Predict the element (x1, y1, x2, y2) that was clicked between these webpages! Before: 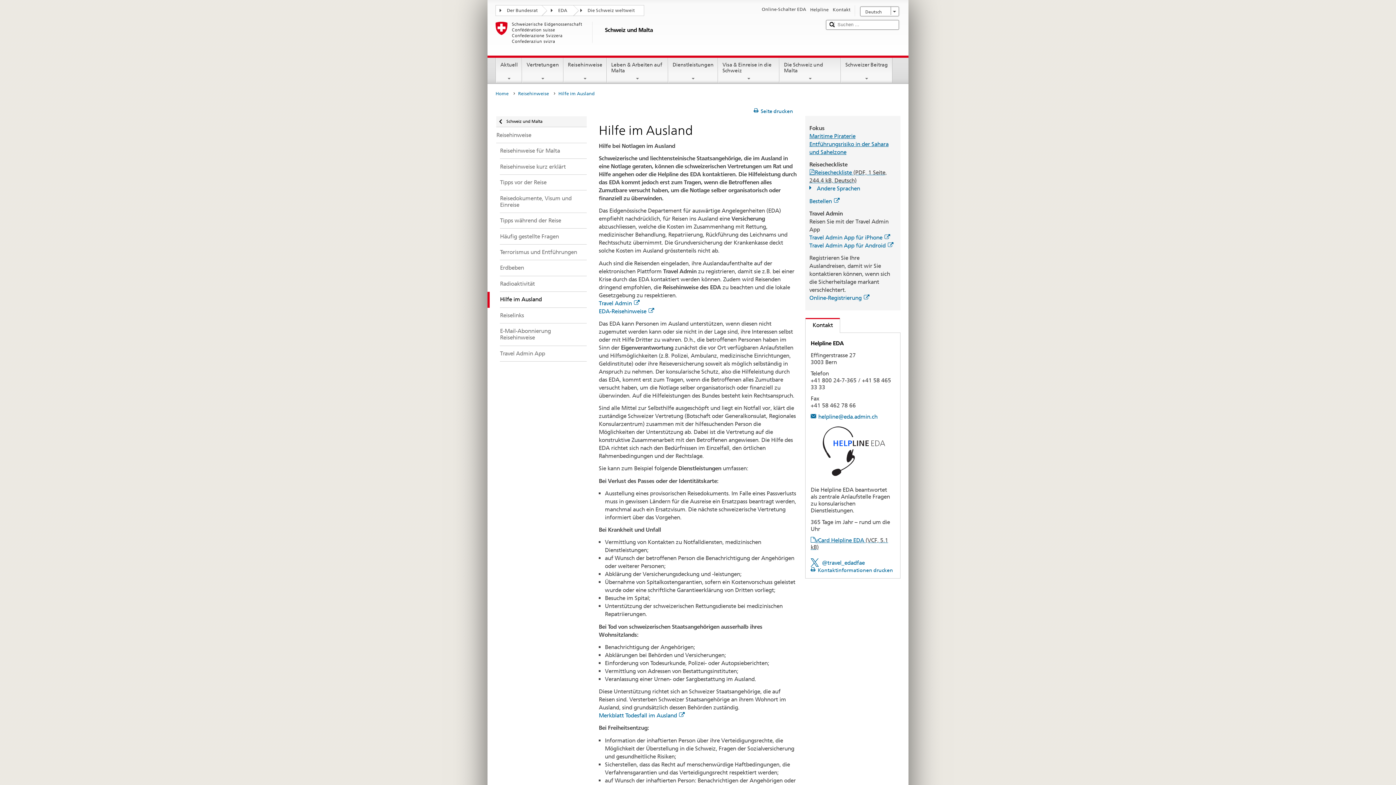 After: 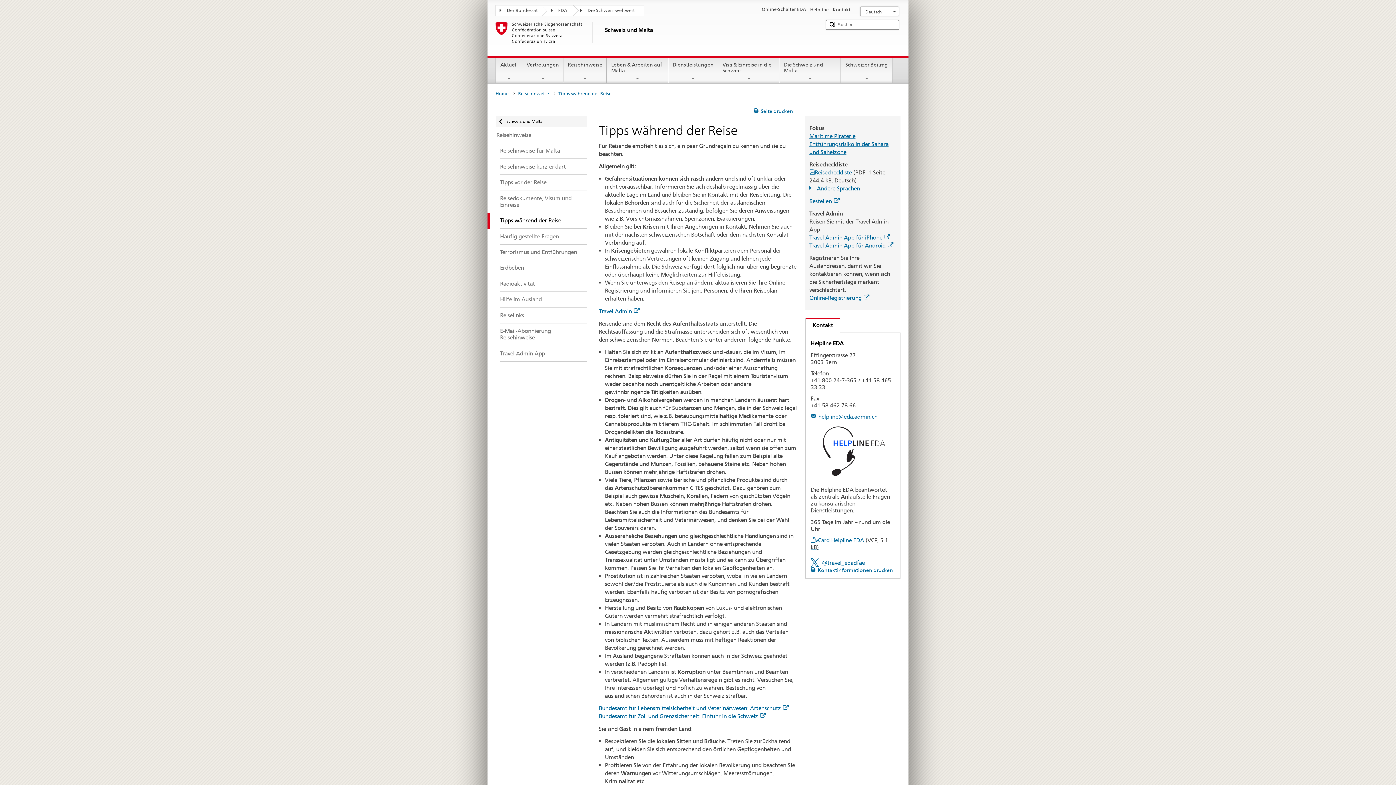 Action: bbox: (487, 213, 586, 228) label: Tipps während der Reise